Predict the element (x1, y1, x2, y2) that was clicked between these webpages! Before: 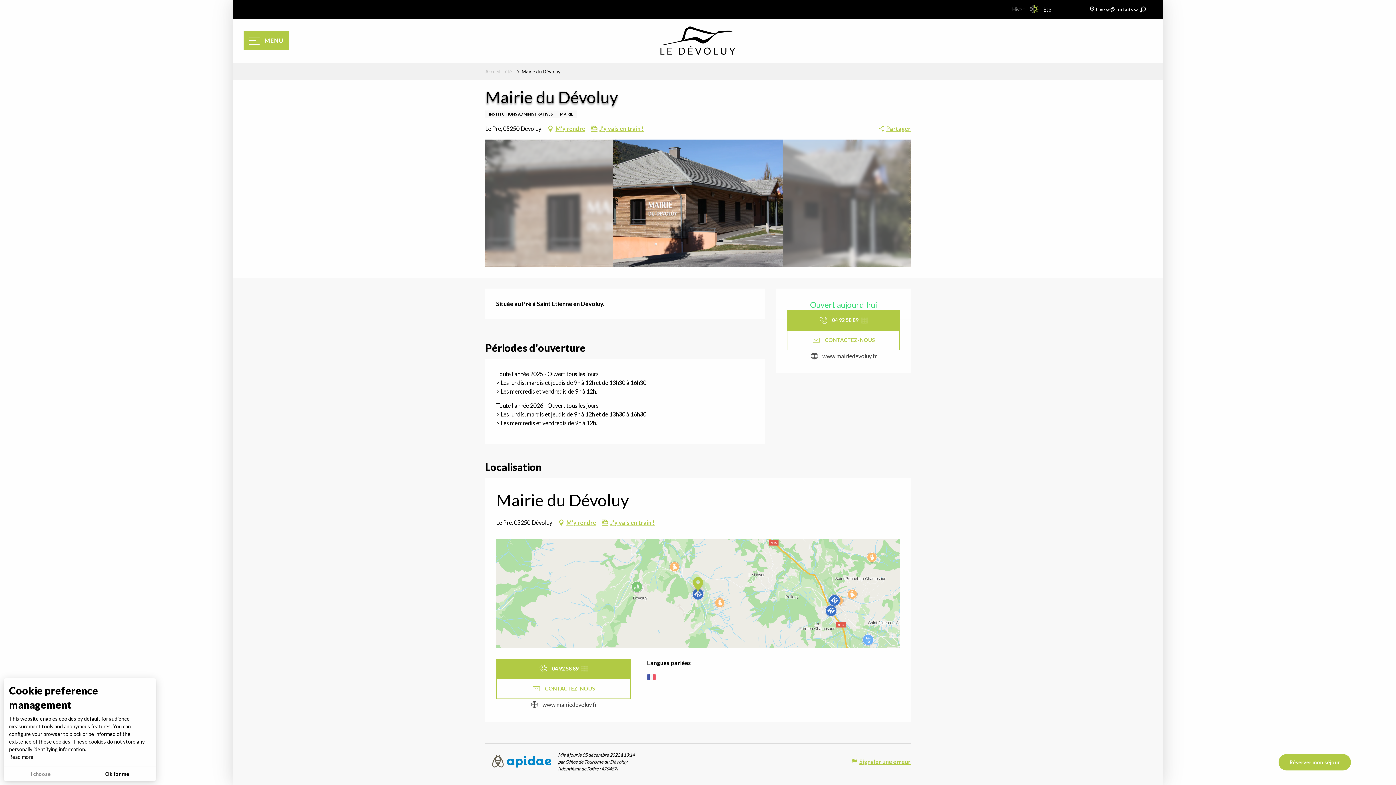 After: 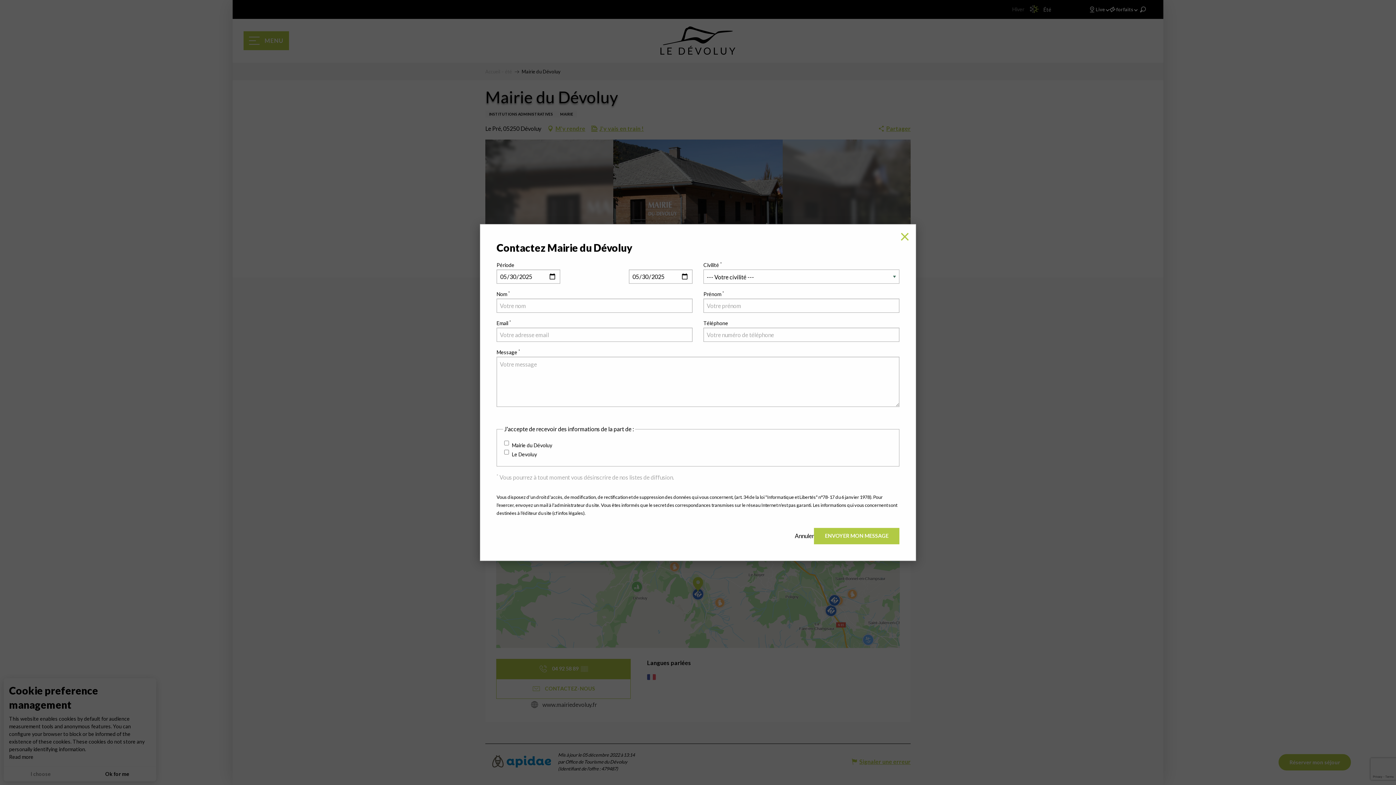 Action: bbox: (787, 330, 900, 350) label: CONTACTEZ-NOUS